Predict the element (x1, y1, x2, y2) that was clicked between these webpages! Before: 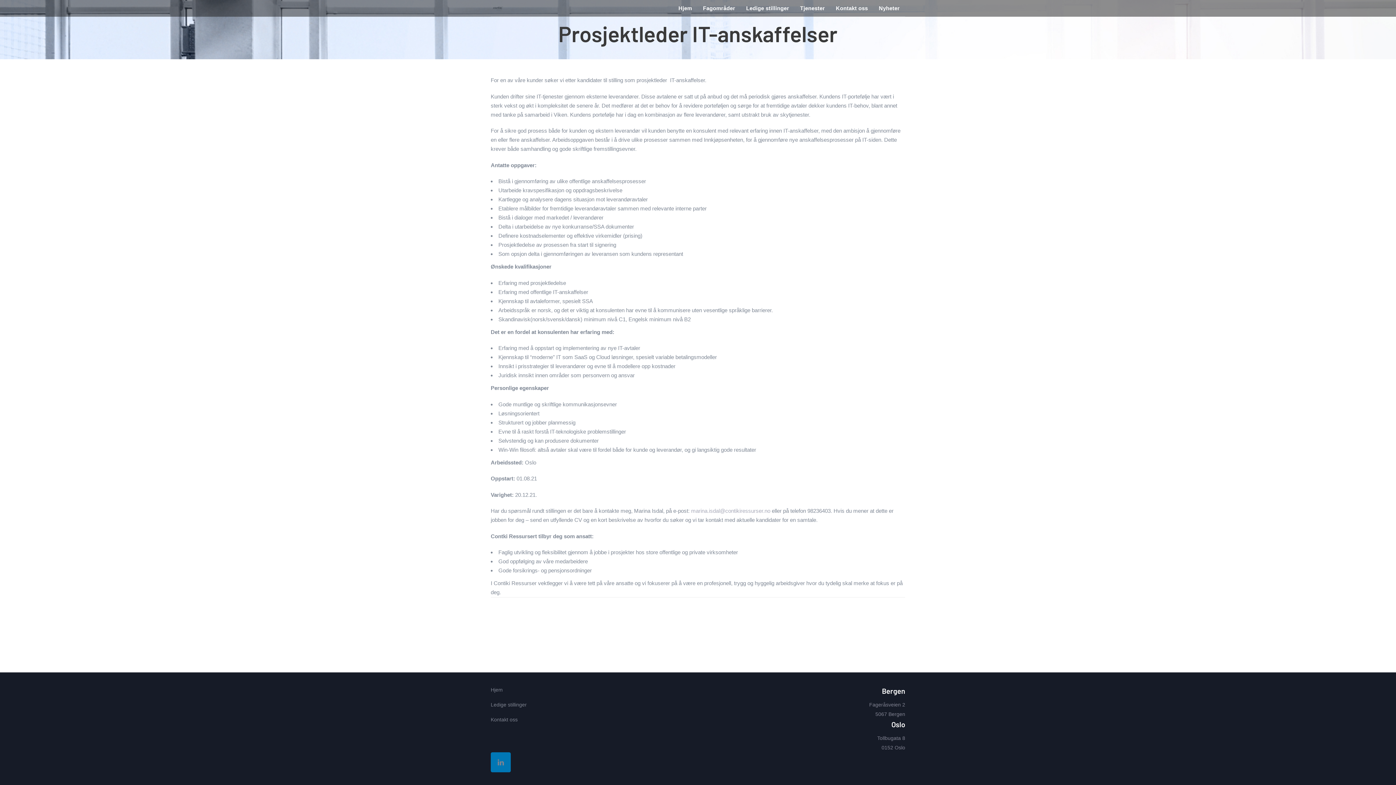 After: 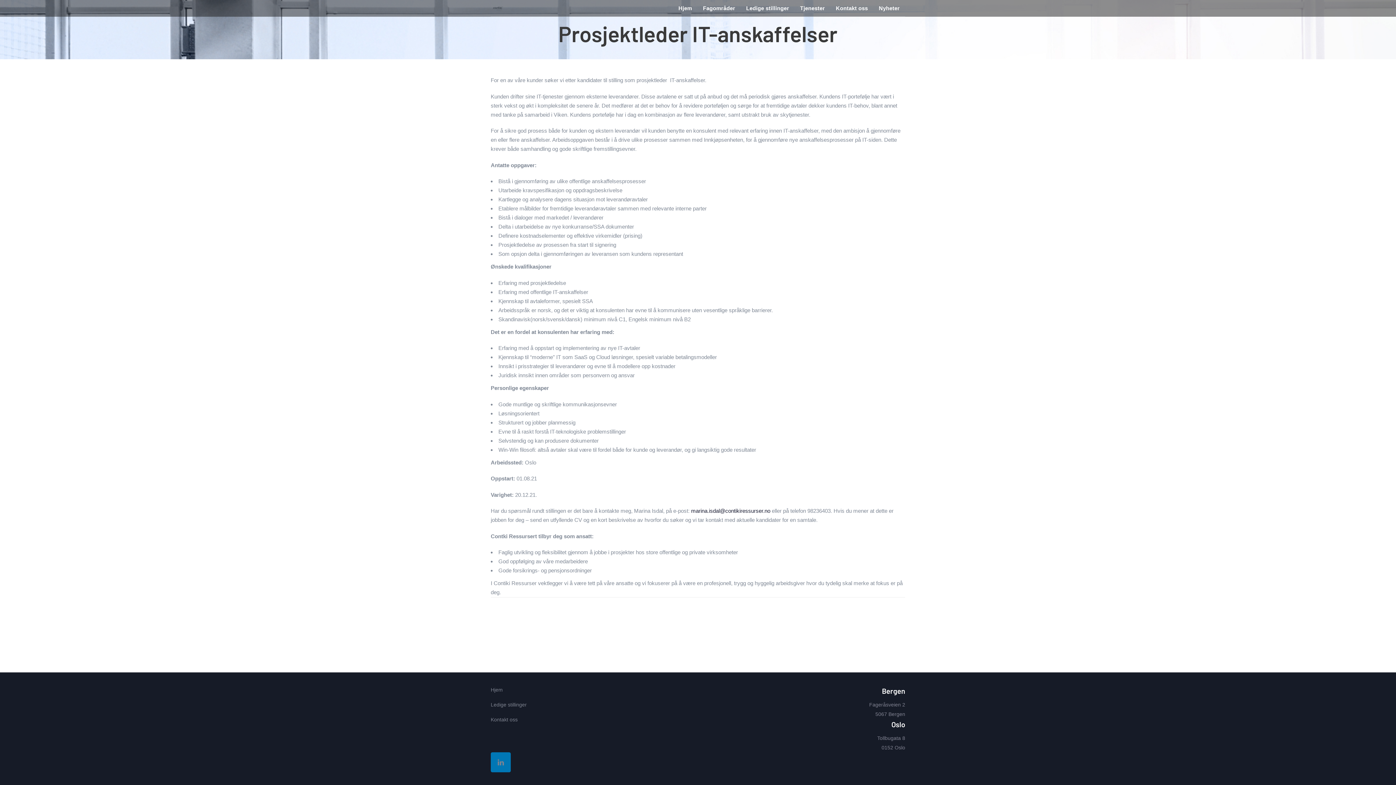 Action: label: marina.isdal@contikiressurser.no bbox: (691, 508, 770, 514)